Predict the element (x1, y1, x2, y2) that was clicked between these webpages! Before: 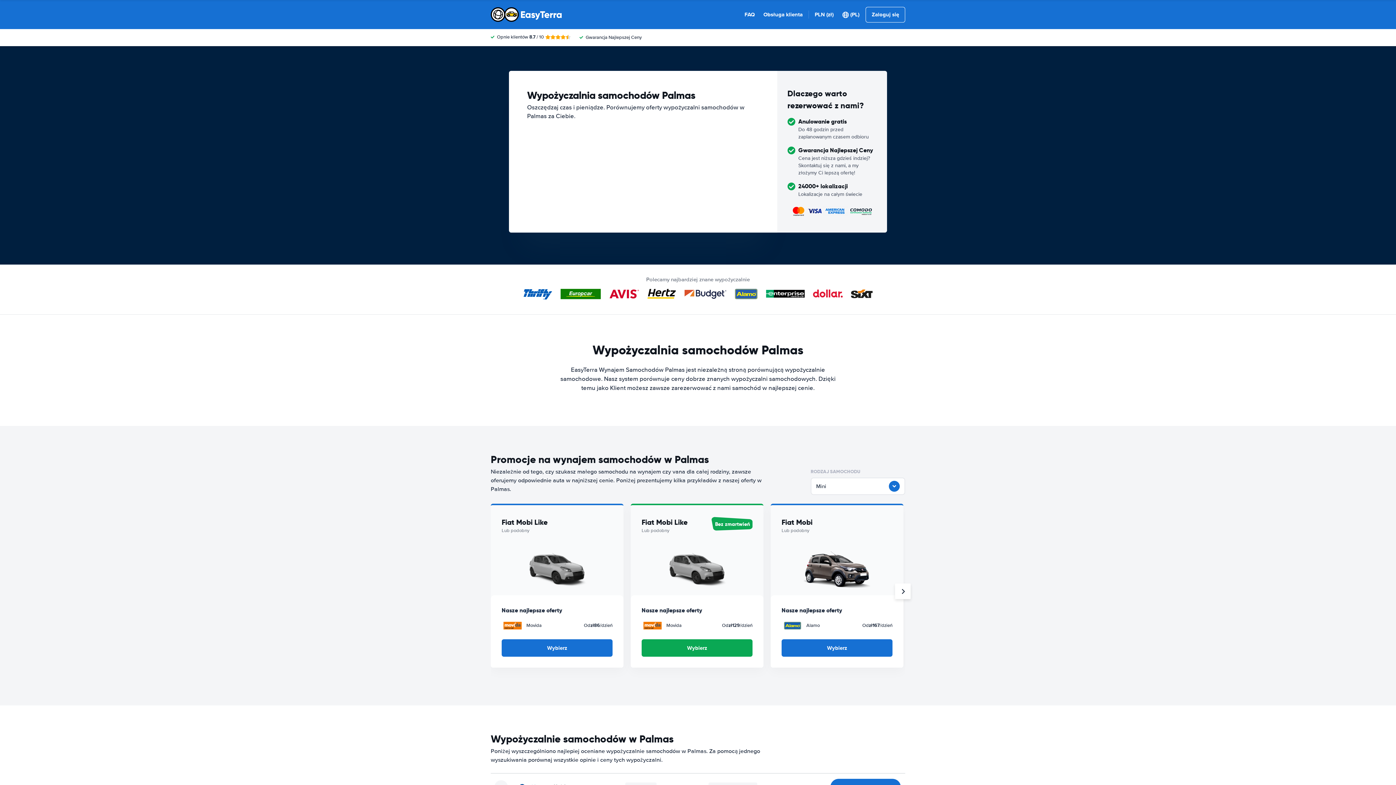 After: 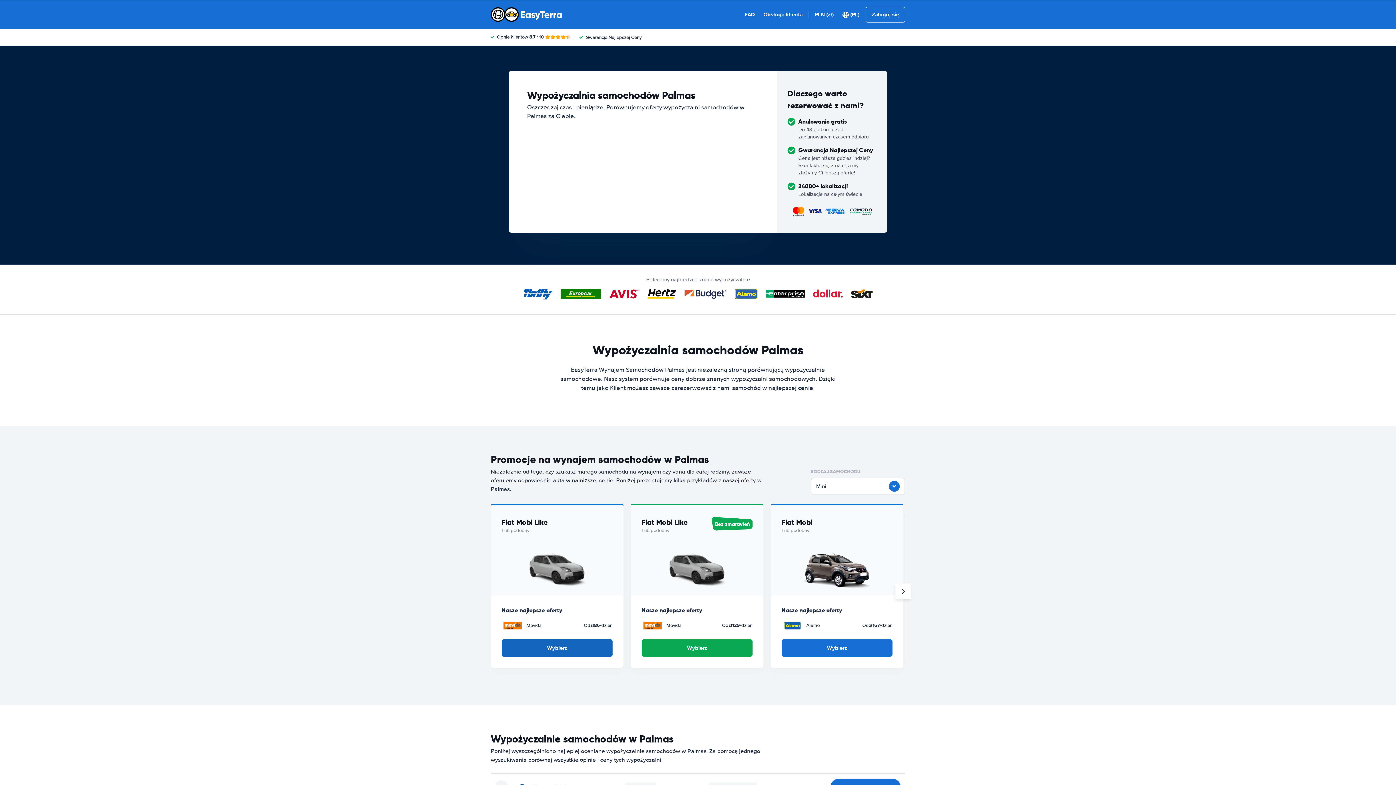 Action: bbox: (501, 639, 612, 657) label: Wybierz